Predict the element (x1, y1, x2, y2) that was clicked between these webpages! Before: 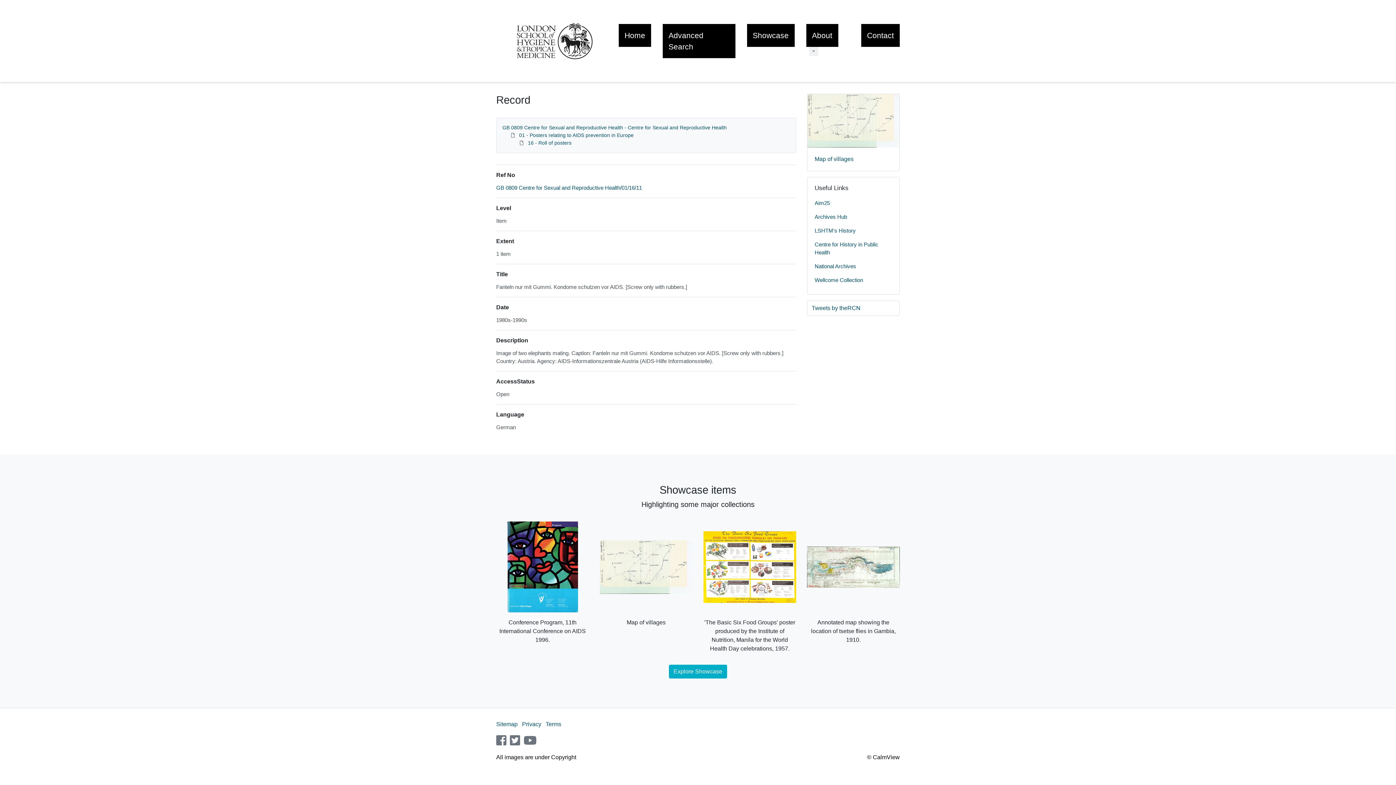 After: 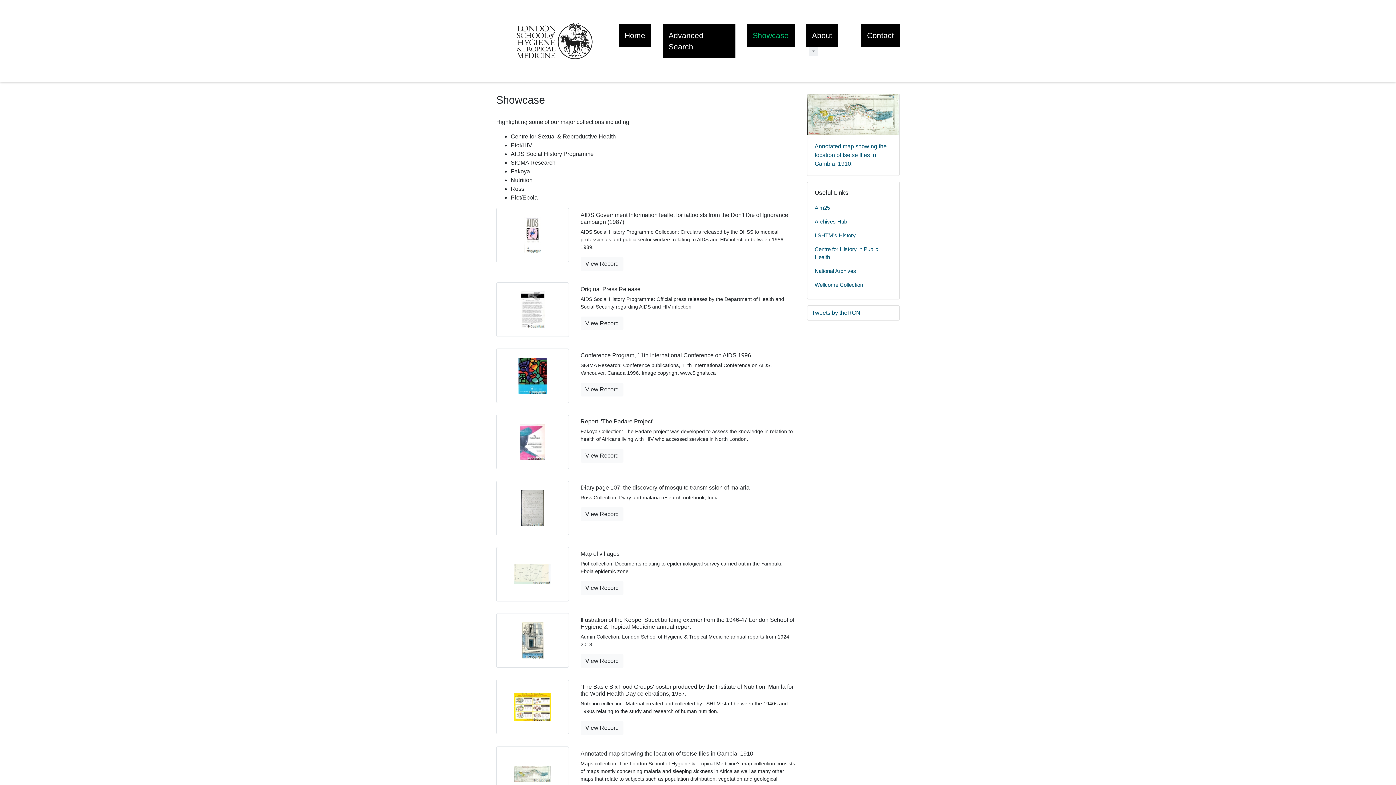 Action: bbox: (747, 24, 794, 46) label: Showcase